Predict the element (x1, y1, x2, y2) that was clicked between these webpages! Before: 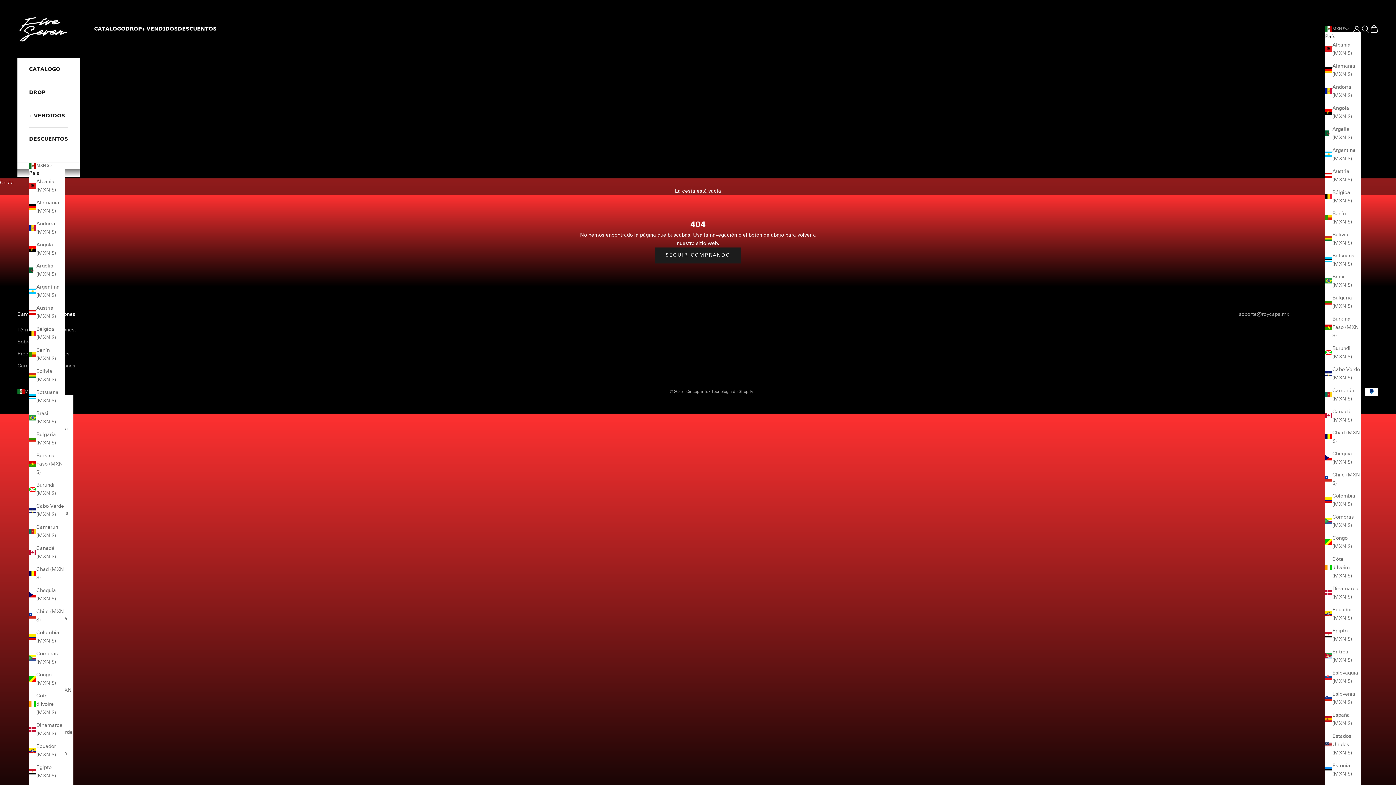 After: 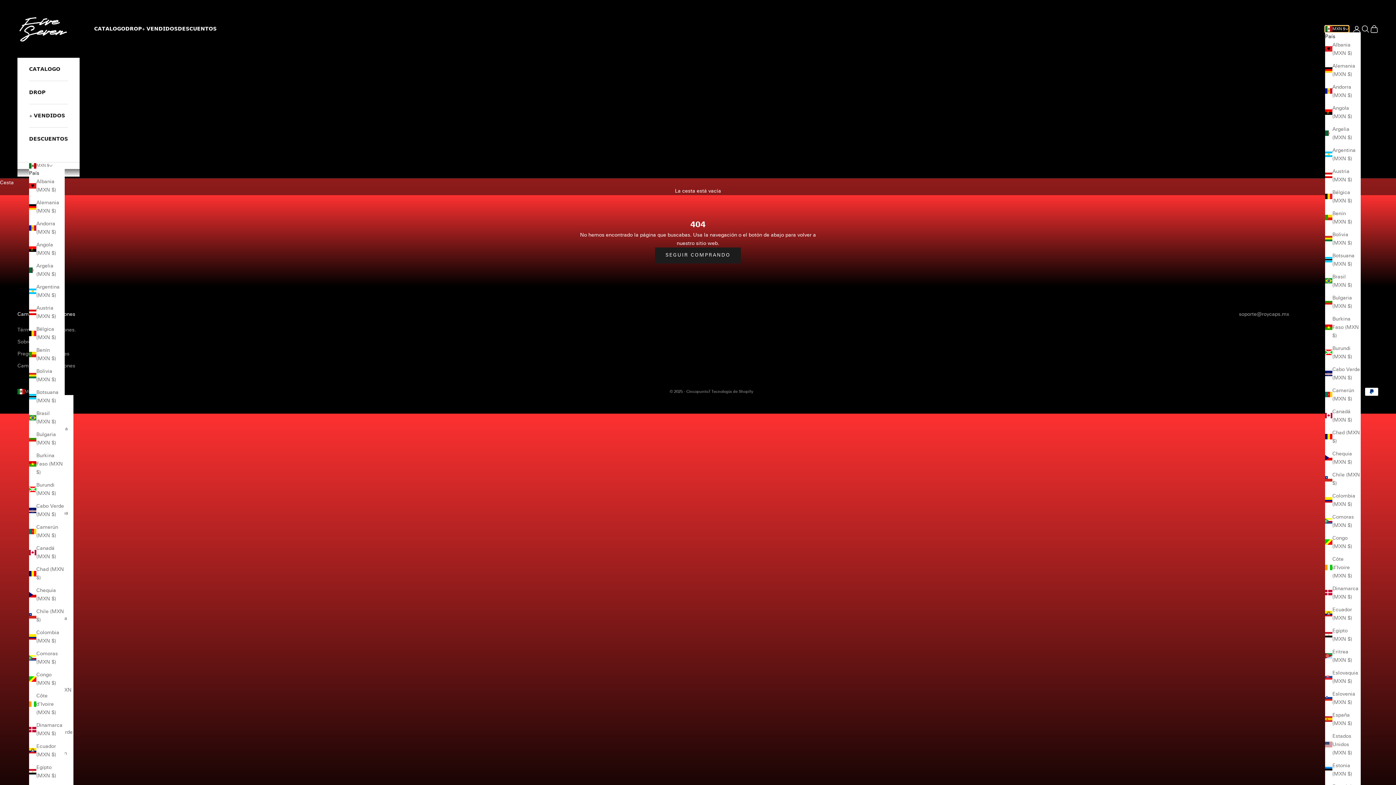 Action: label: MXN $ bbox: (1325, 25, 1349, 32)